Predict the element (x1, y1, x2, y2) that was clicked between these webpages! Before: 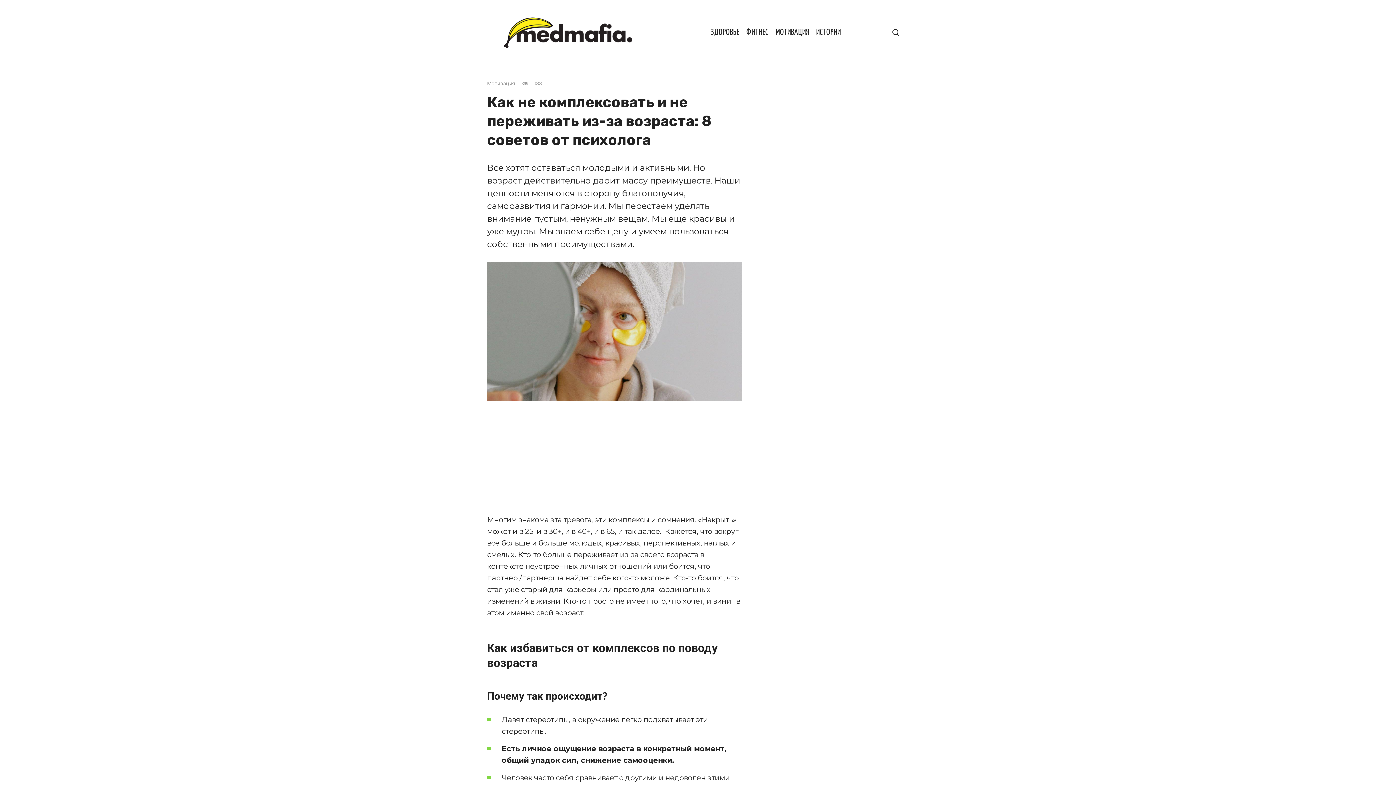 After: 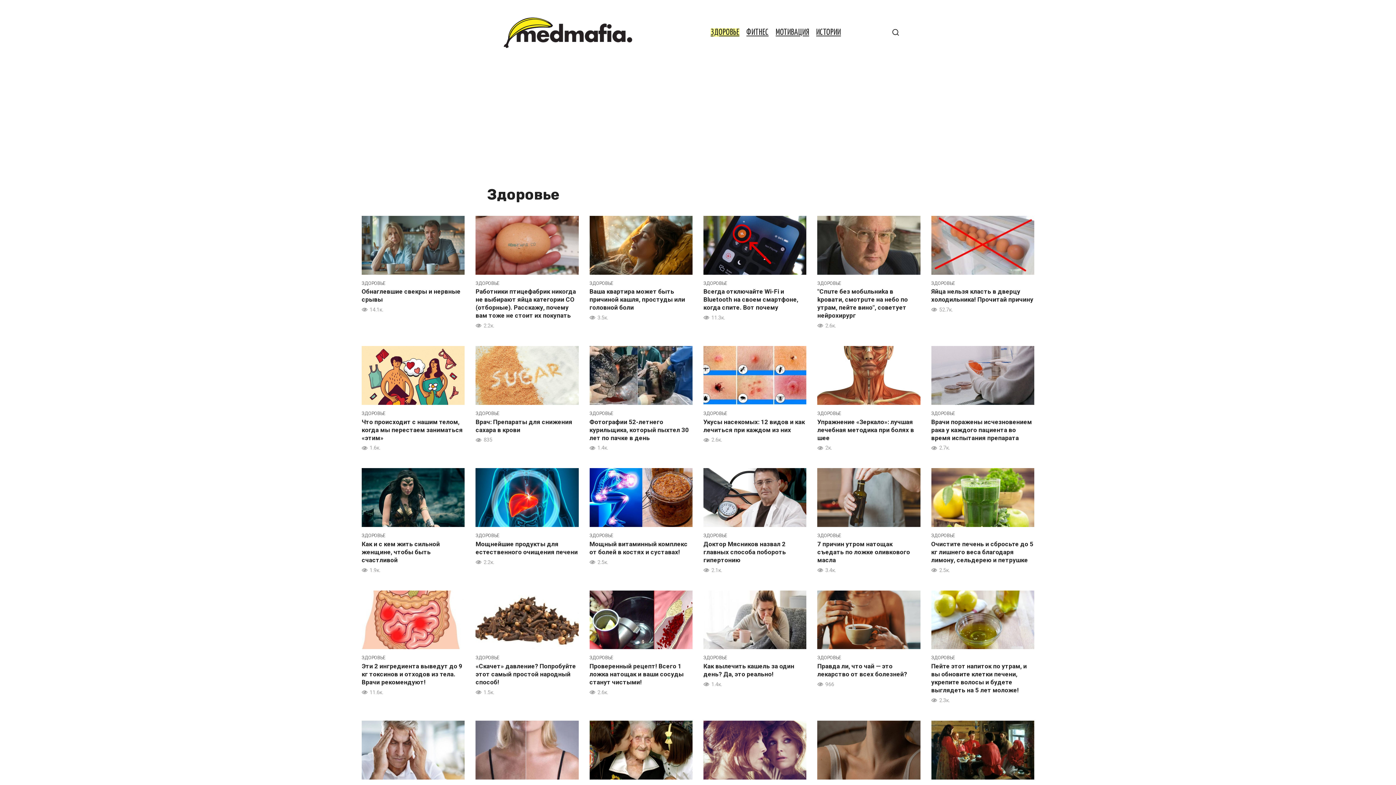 Action: label: ЗДОРОВЬЕ bbox: (710, 28, 739, 36)